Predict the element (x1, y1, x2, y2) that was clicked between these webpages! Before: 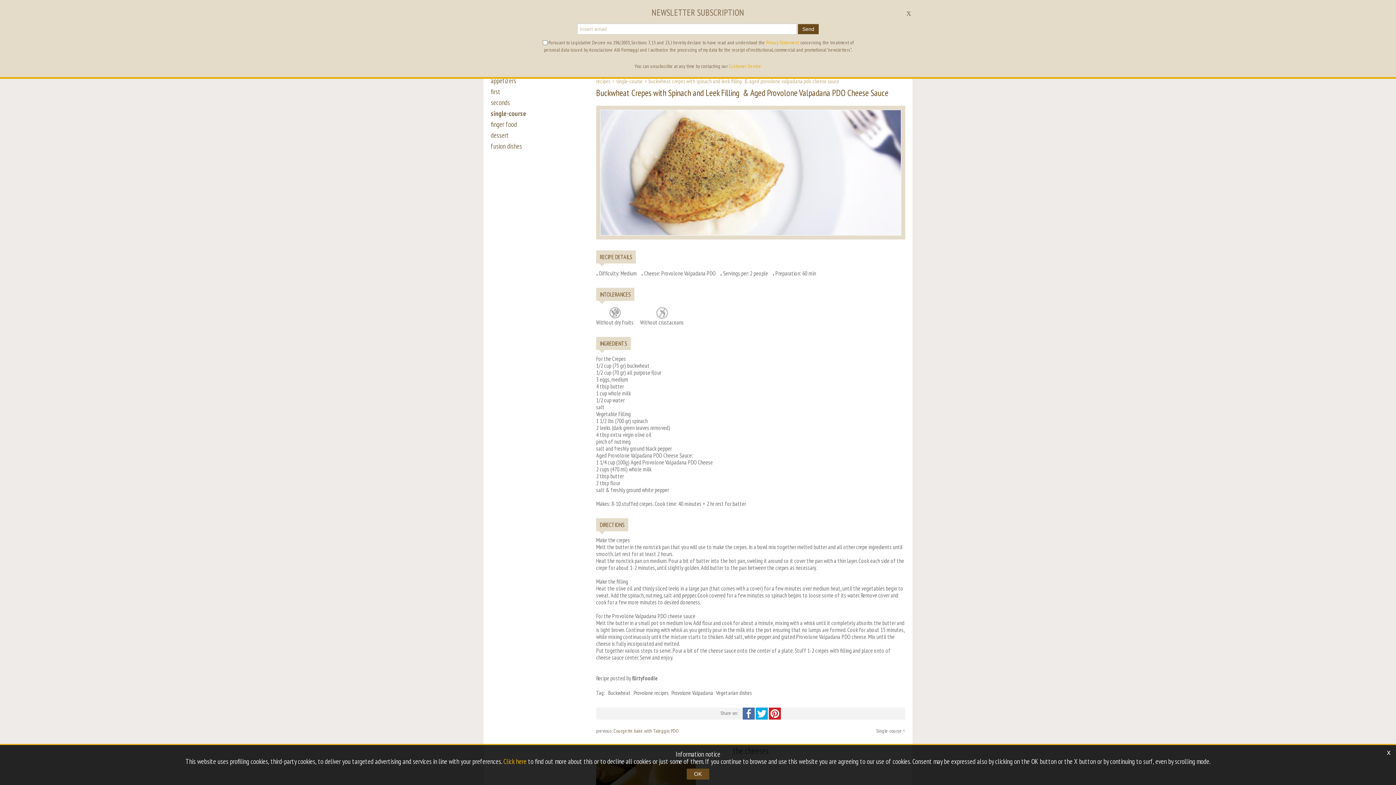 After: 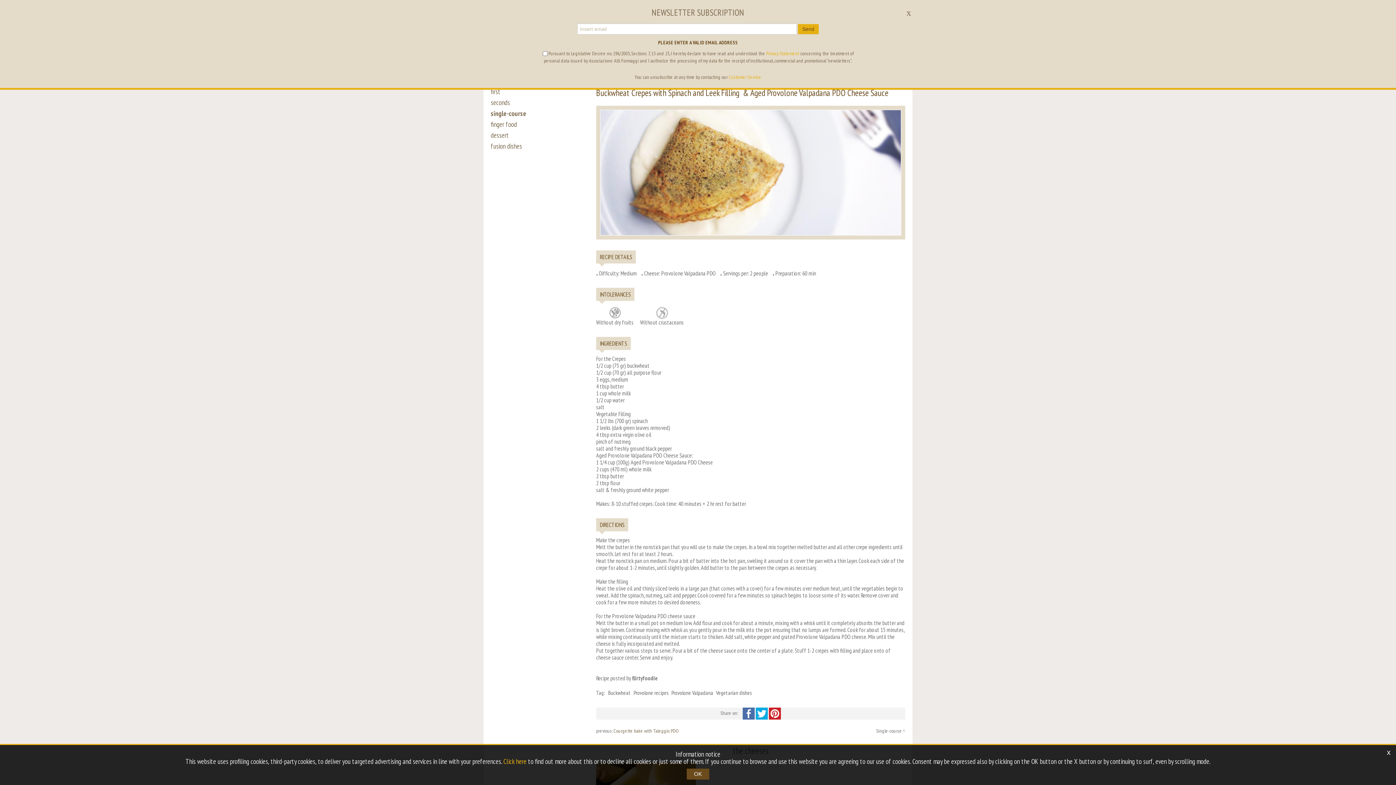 Action: bbox: (798, 24, 818, 34) label: Send